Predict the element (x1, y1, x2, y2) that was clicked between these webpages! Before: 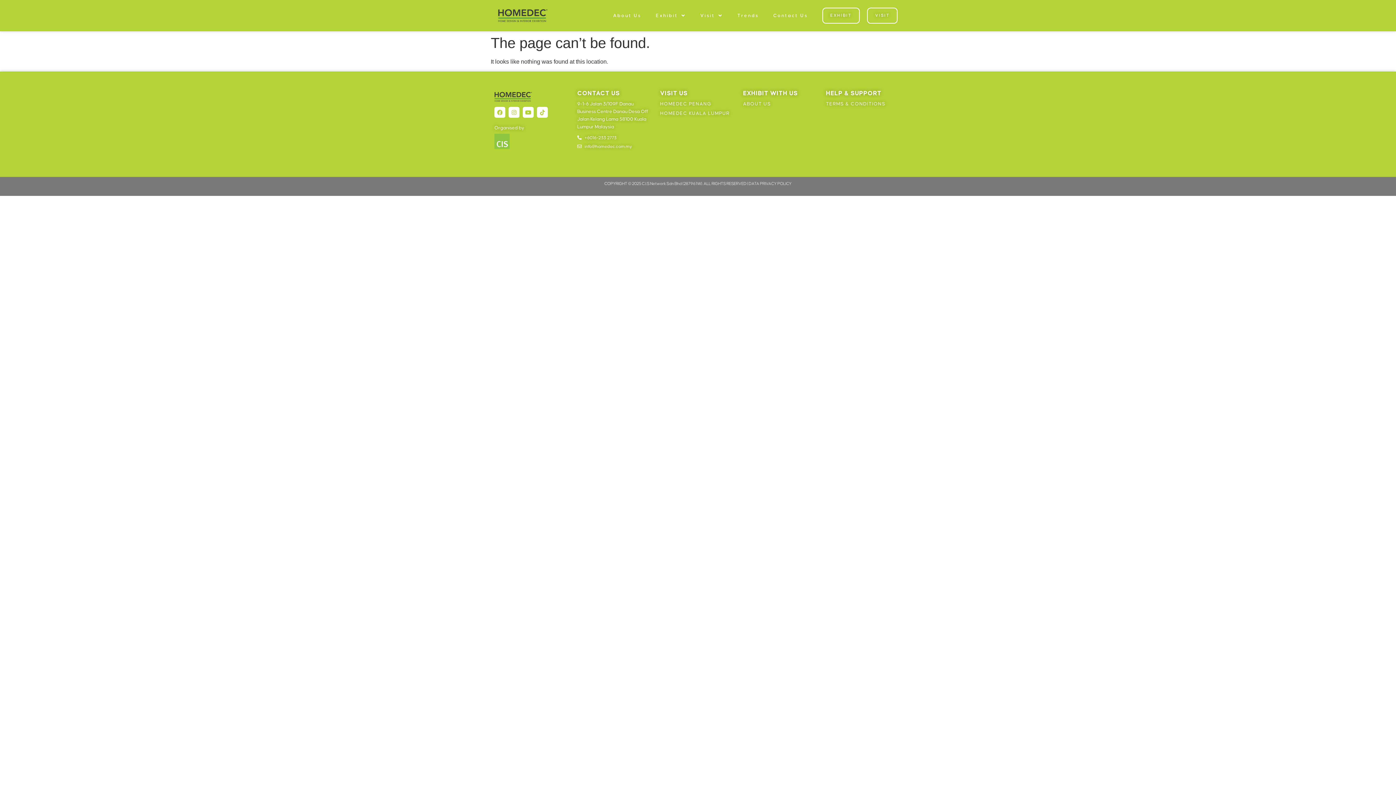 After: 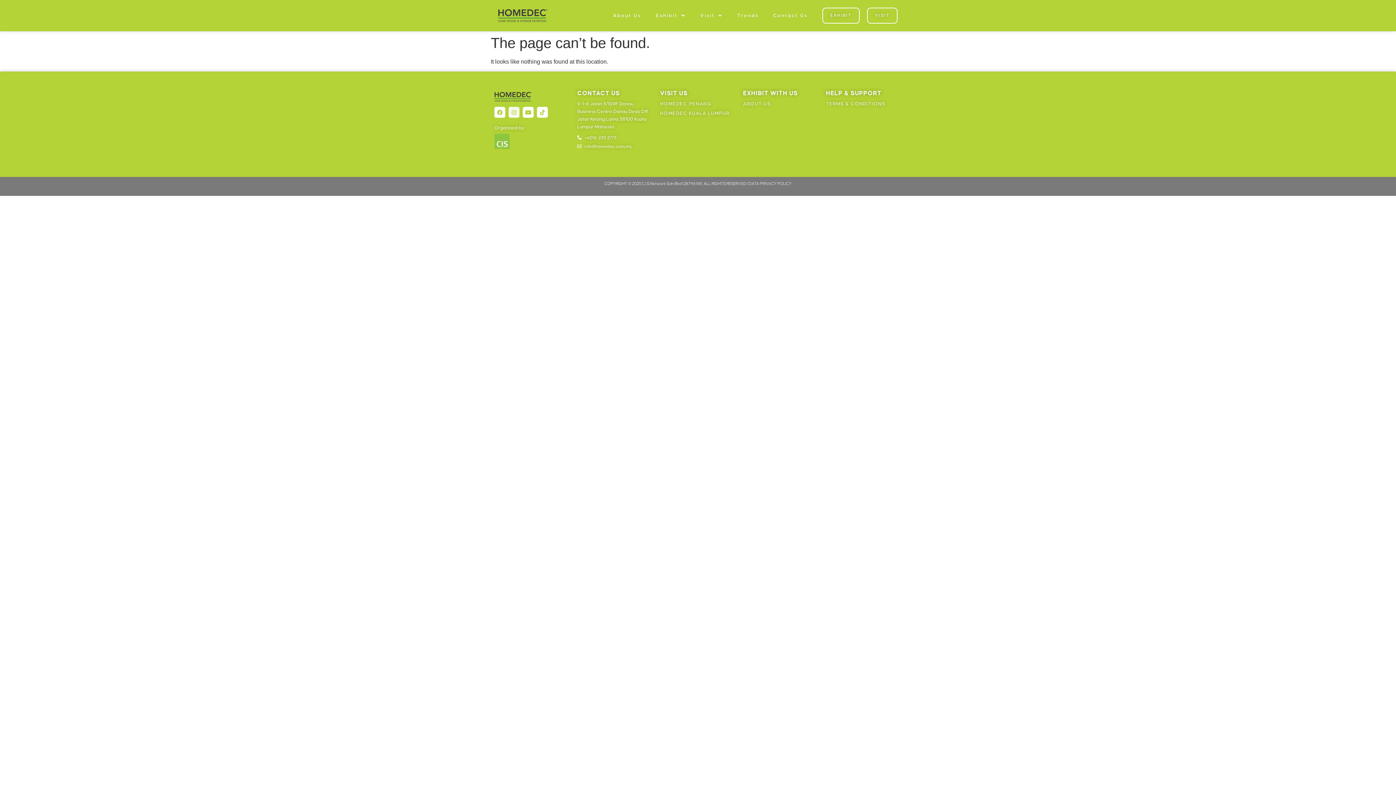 Action: label: Instagram bbox: (508, 106, 519, 117)